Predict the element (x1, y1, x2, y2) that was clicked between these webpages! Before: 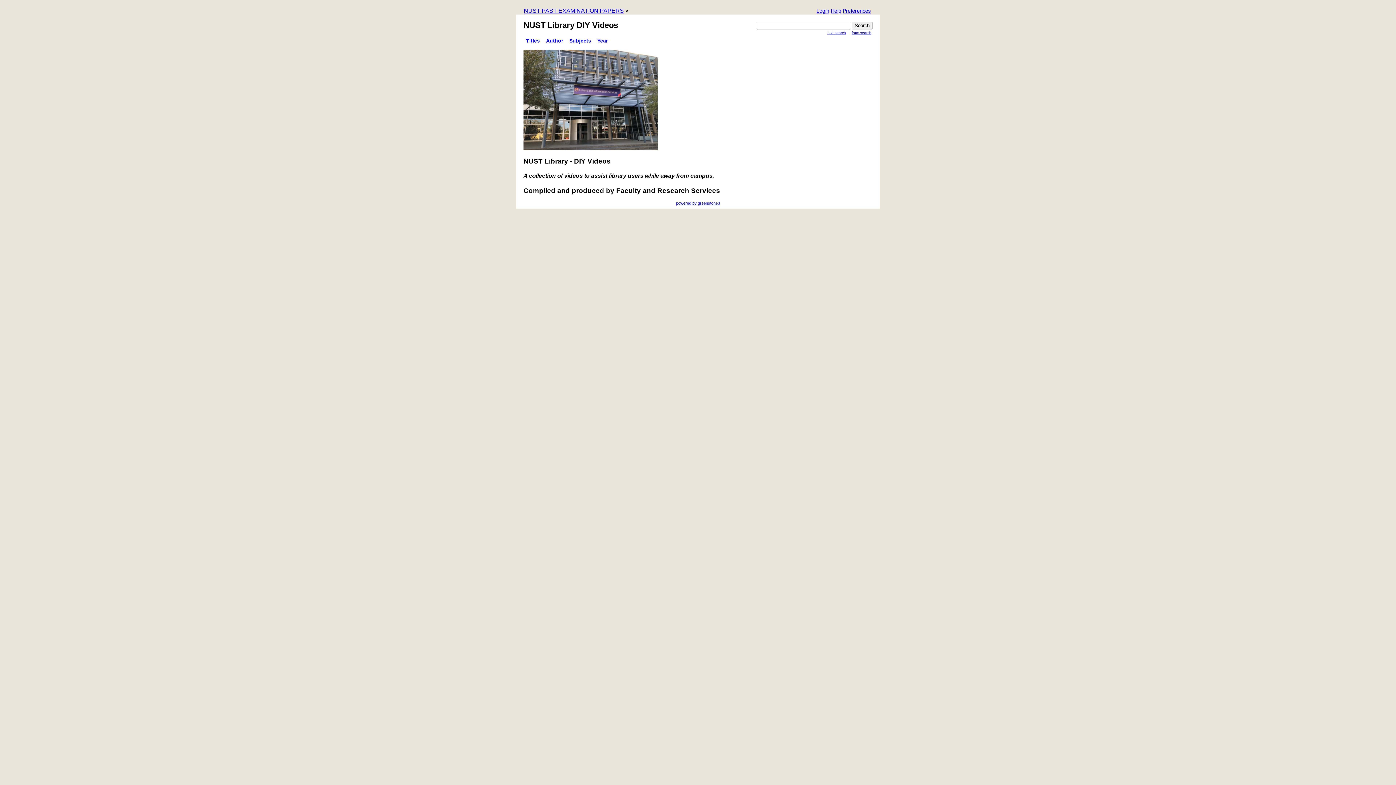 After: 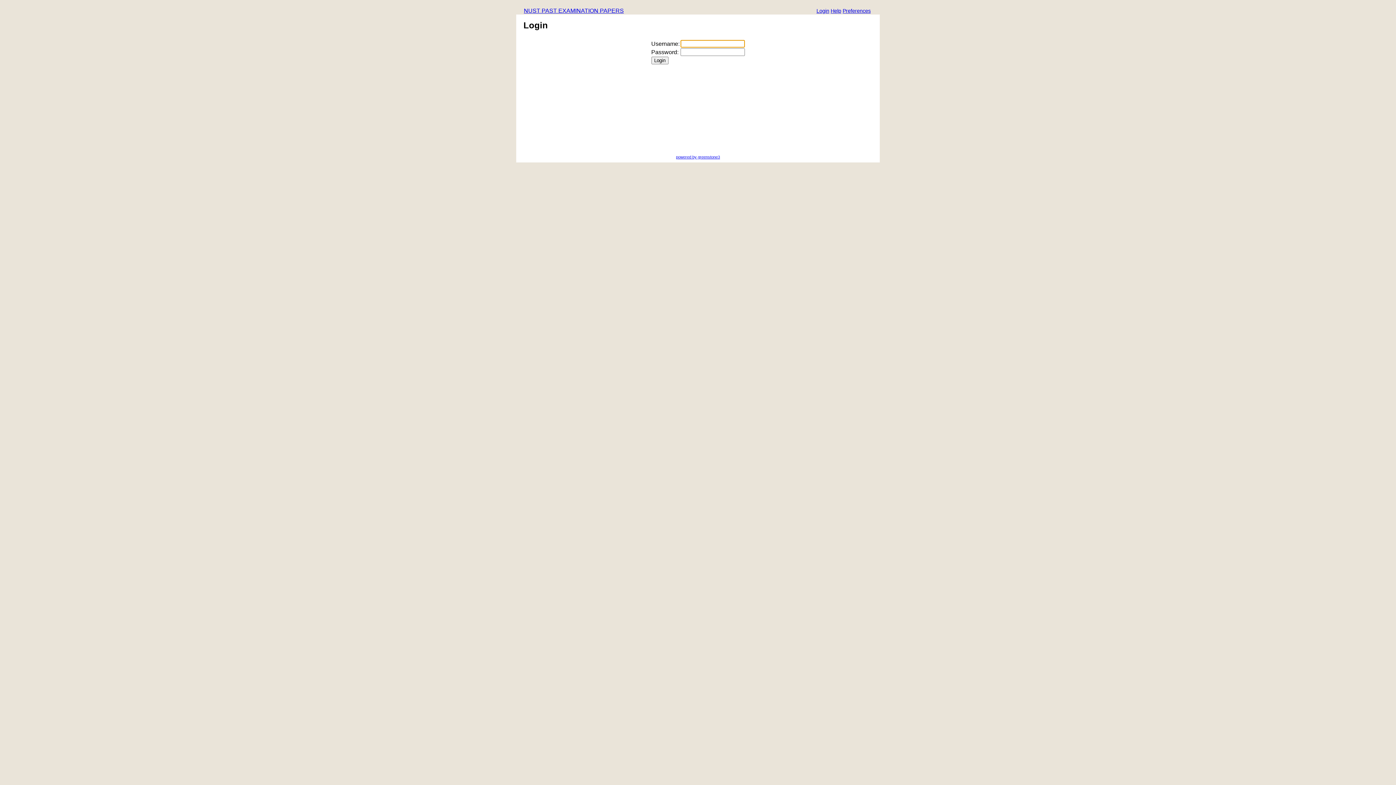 Action: label: Login bbox: (816, 8, 829, 14)